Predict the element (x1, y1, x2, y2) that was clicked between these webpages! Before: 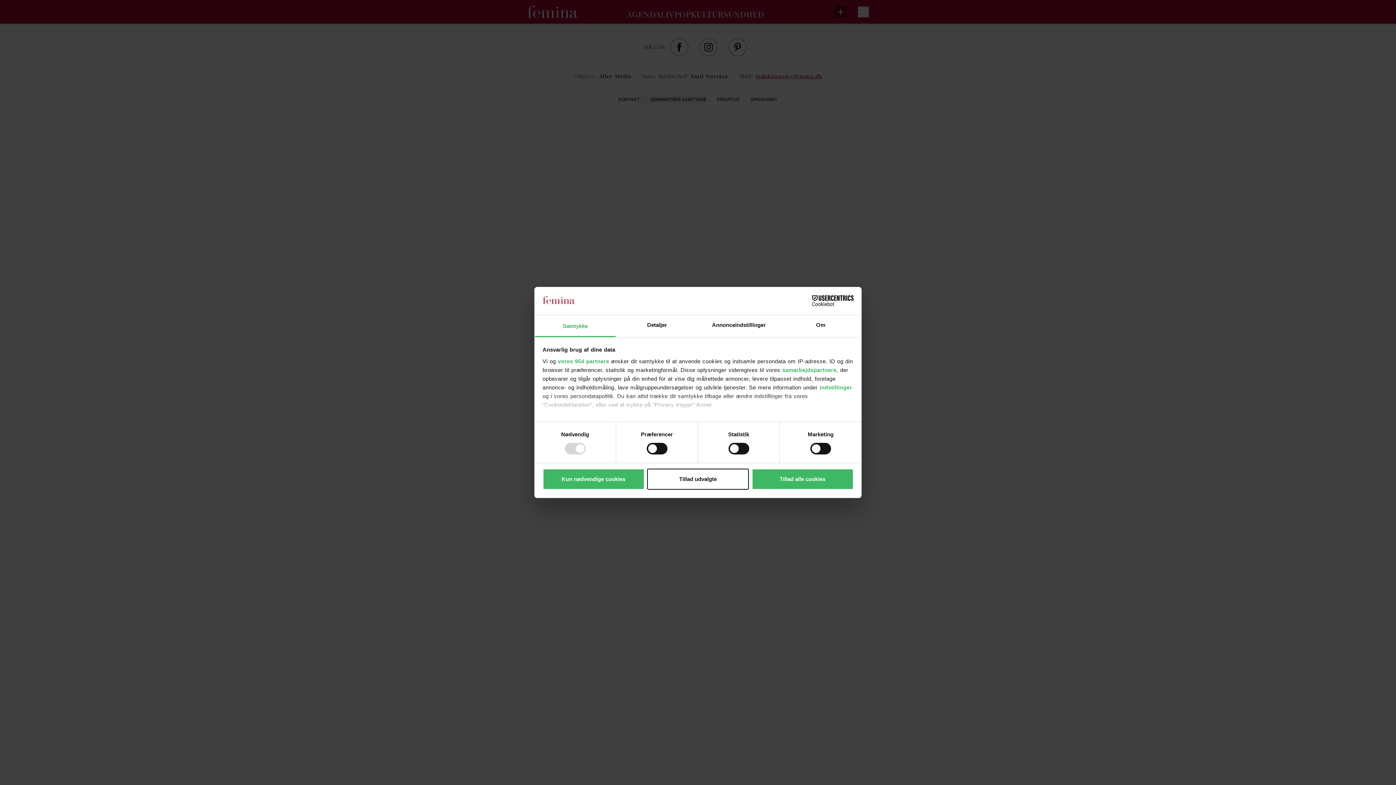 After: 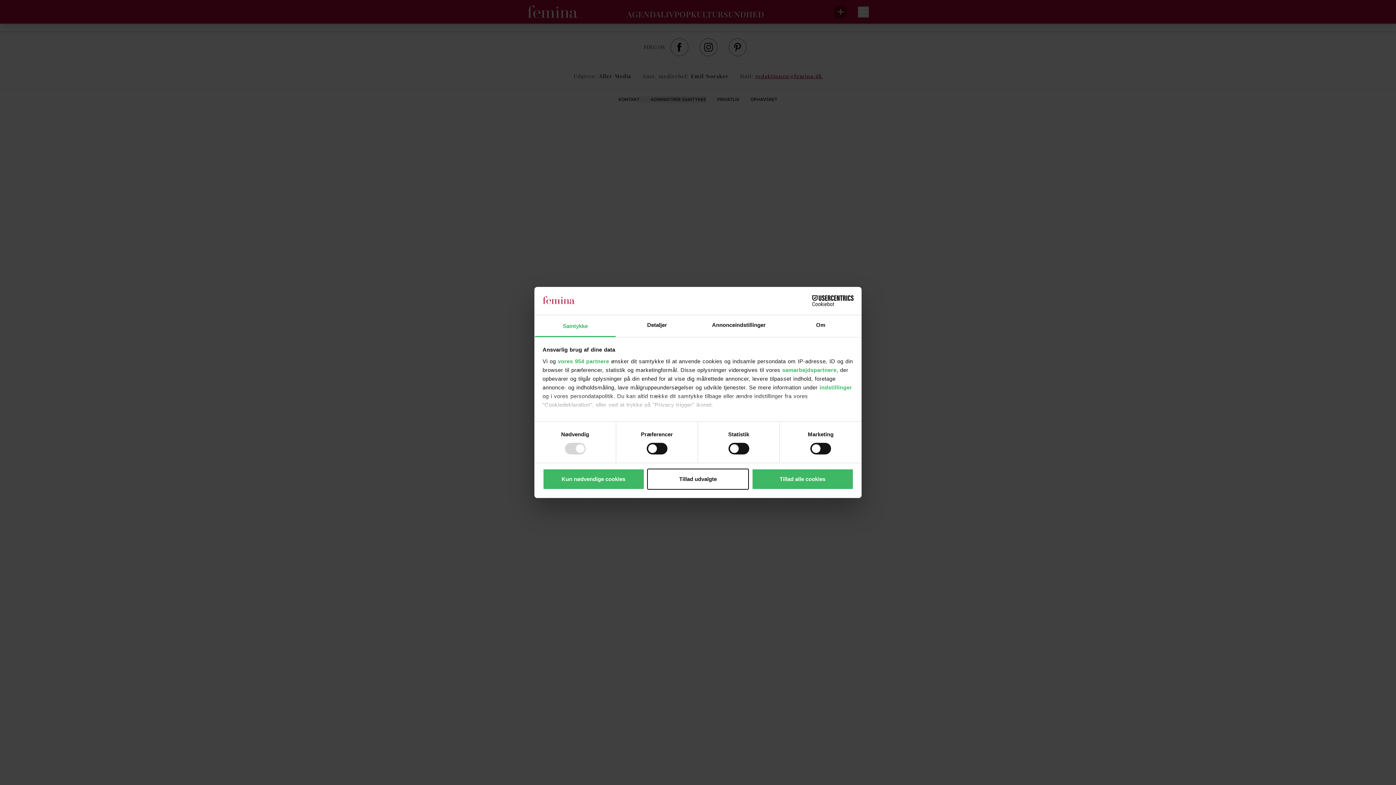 Action: label: Cookiebot - opens in a new window bbox: (790, 295, 853, 306)